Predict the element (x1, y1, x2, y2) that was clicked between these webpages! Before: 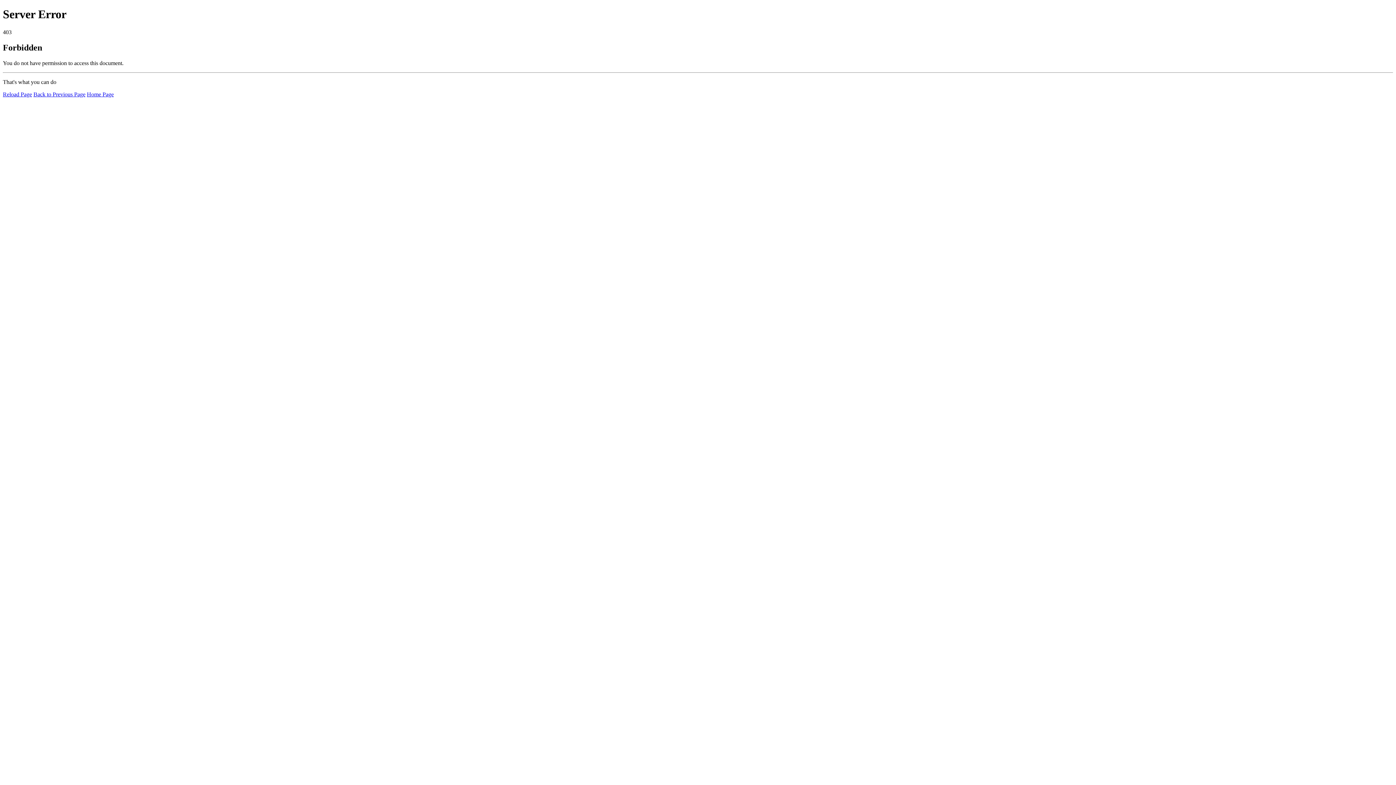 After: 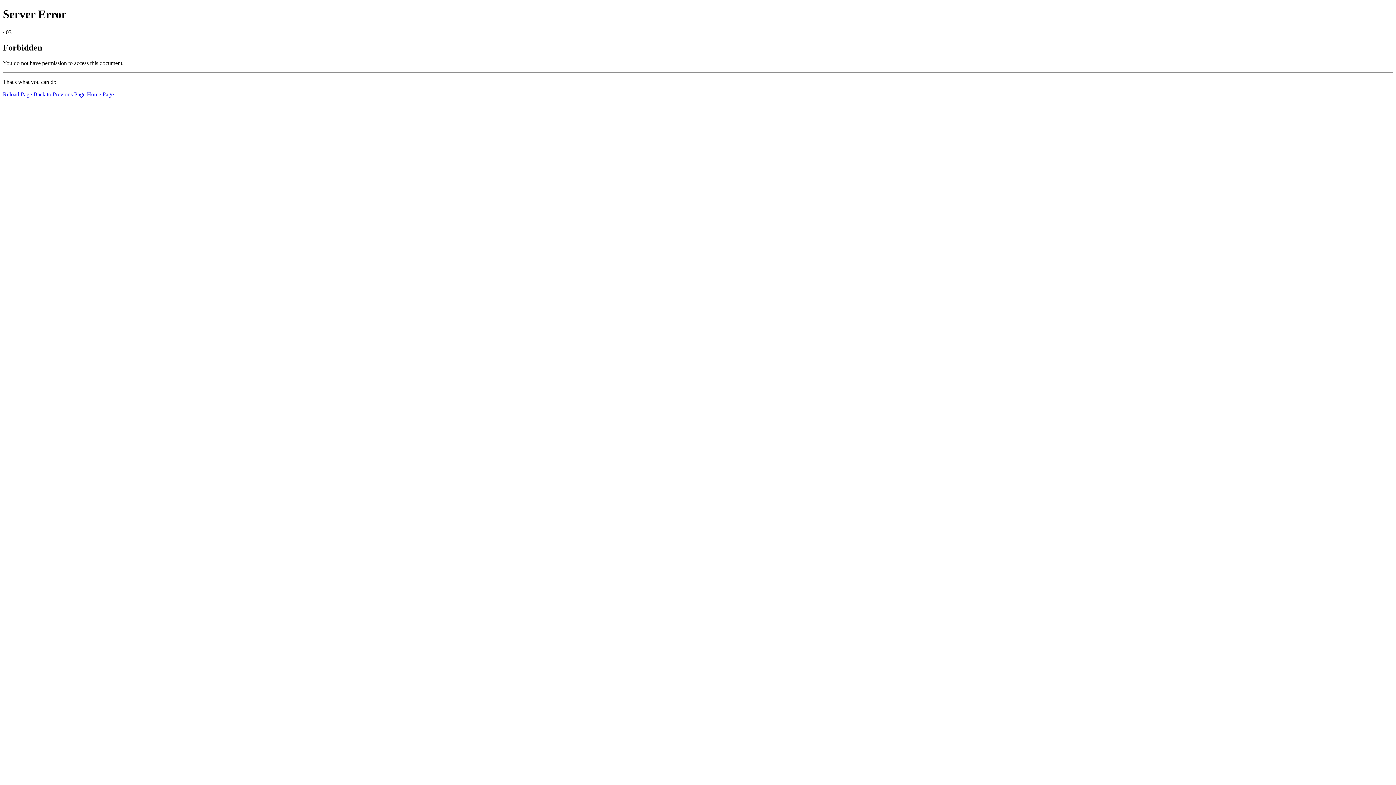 Action: bbox: (2, 91, 32, 97) label: Reload Page